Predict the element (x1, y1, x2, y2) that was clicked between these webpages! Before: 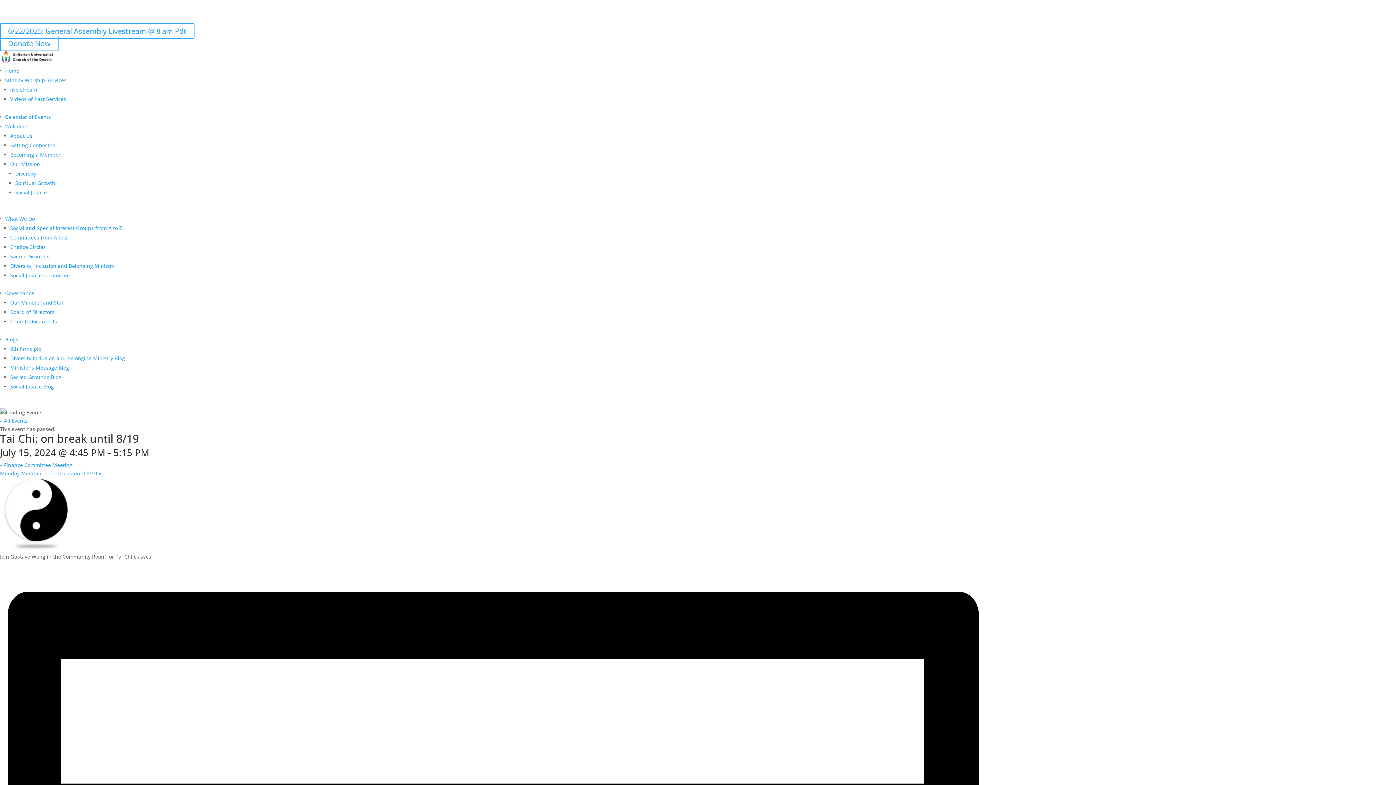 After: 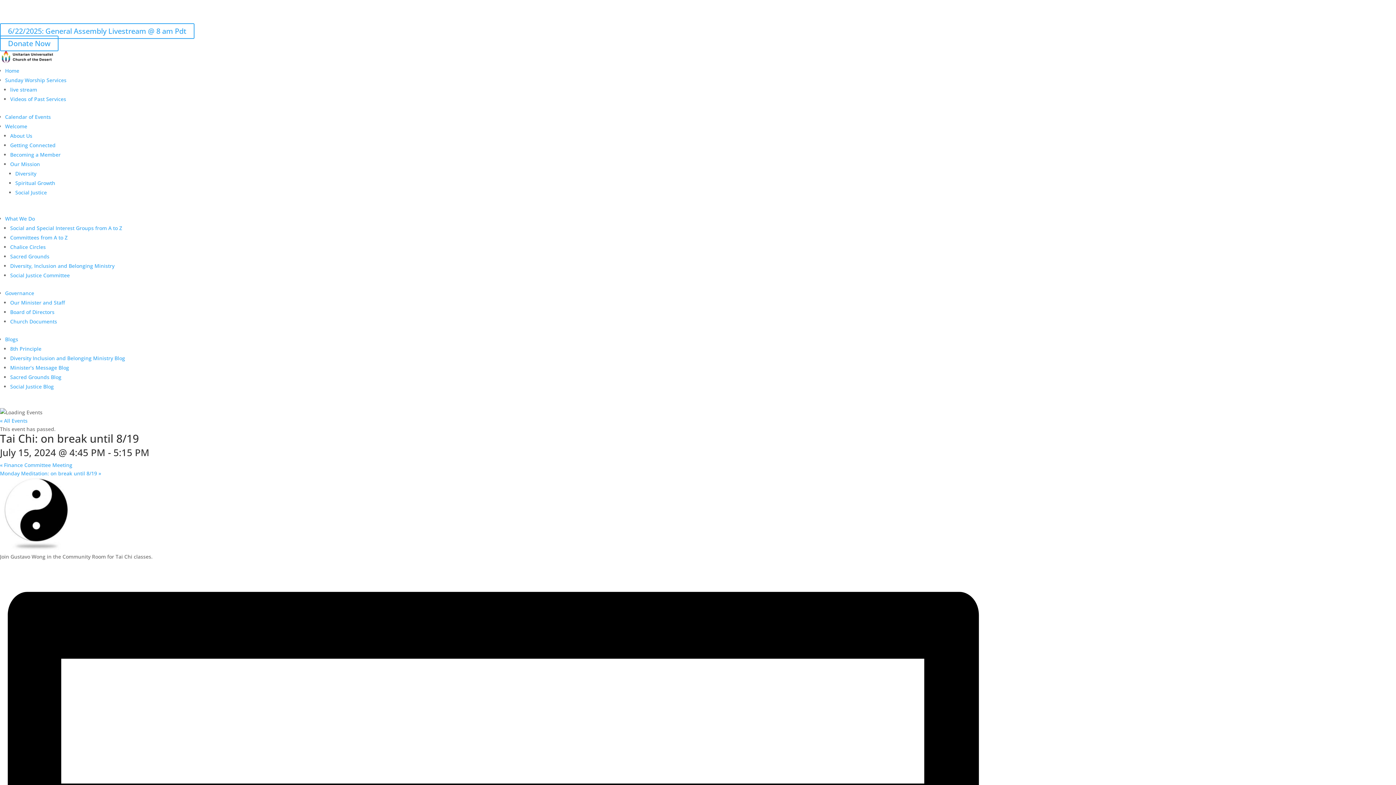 Action: bbox: (5, 122, 27, 129) label: Welcome